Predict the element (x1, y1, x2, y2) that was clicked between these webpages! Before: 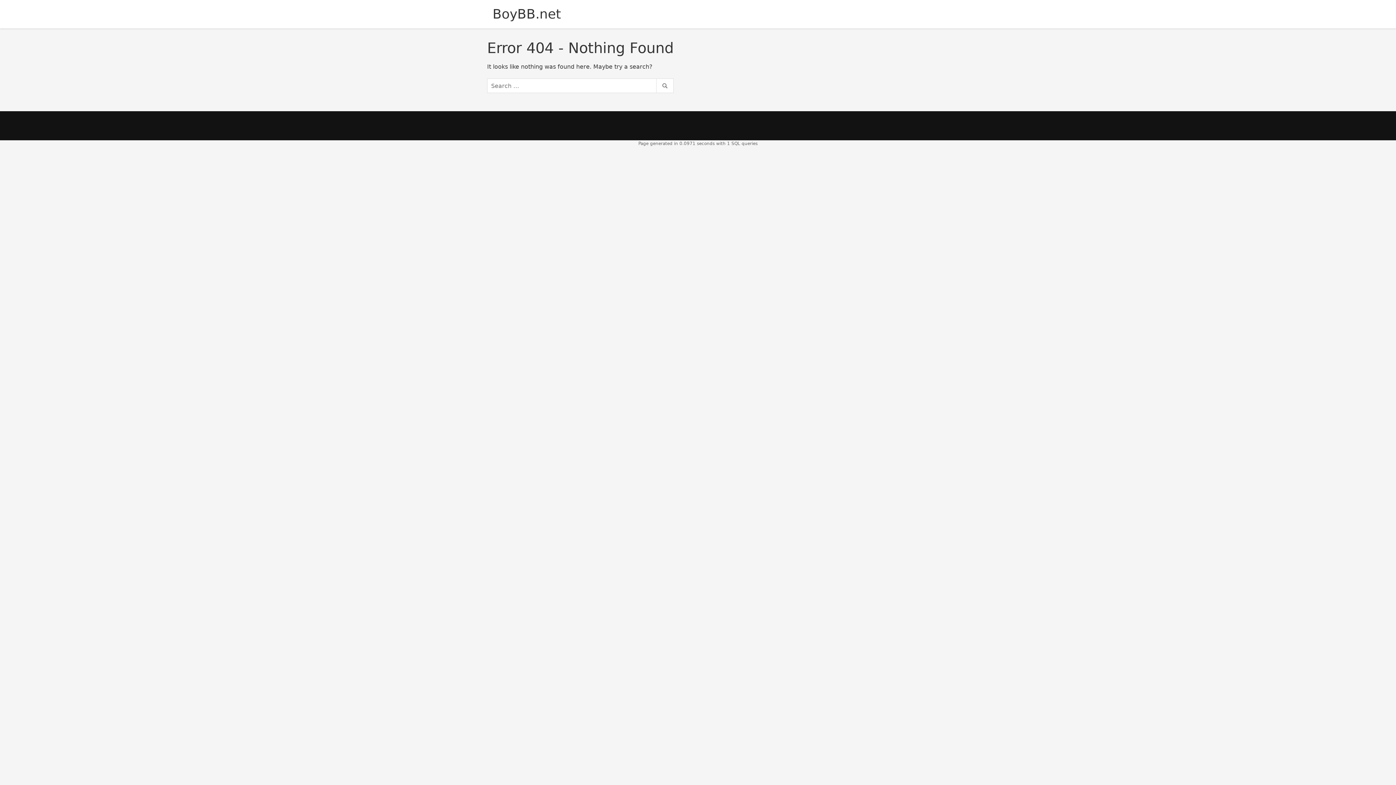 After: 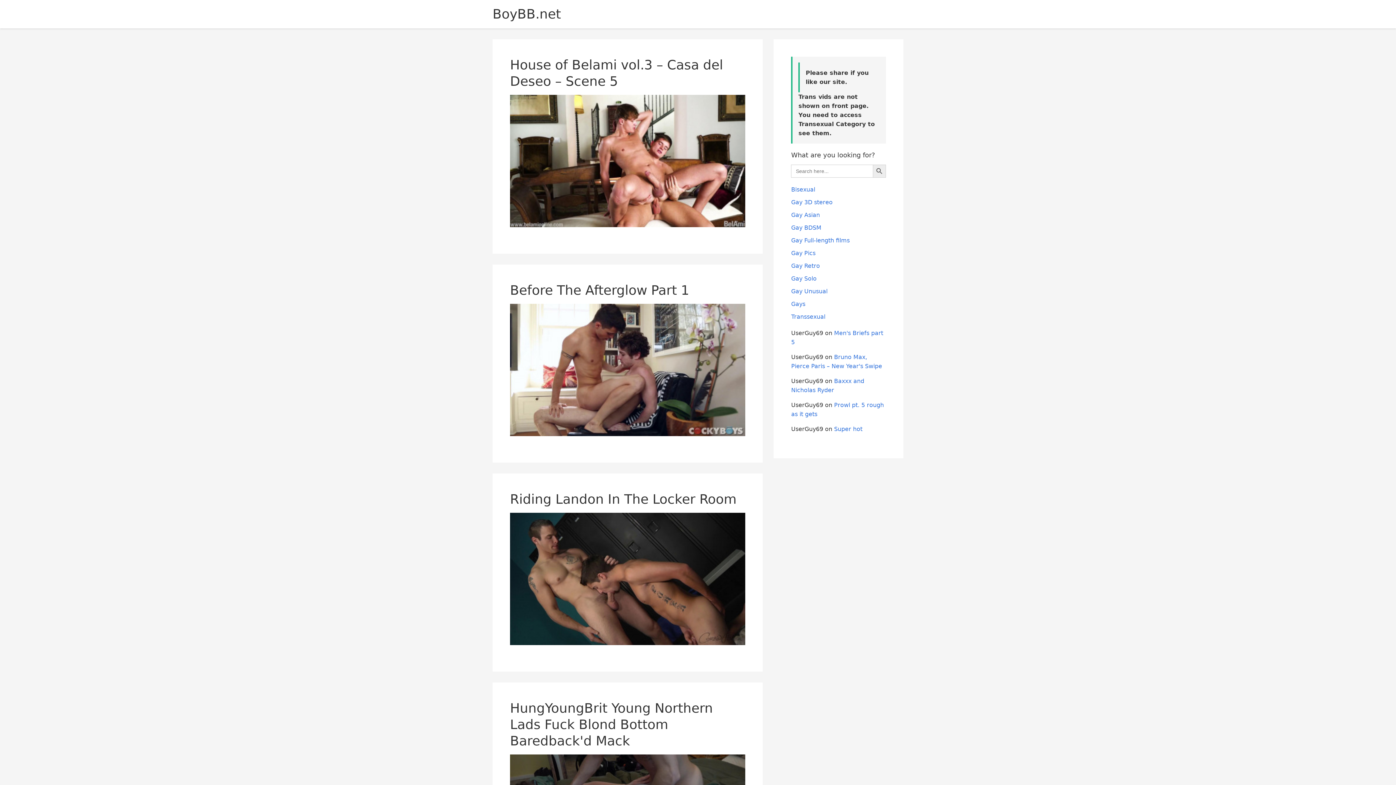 Action: bbox: (492, 9, 561, 19) label: BoyBB.net